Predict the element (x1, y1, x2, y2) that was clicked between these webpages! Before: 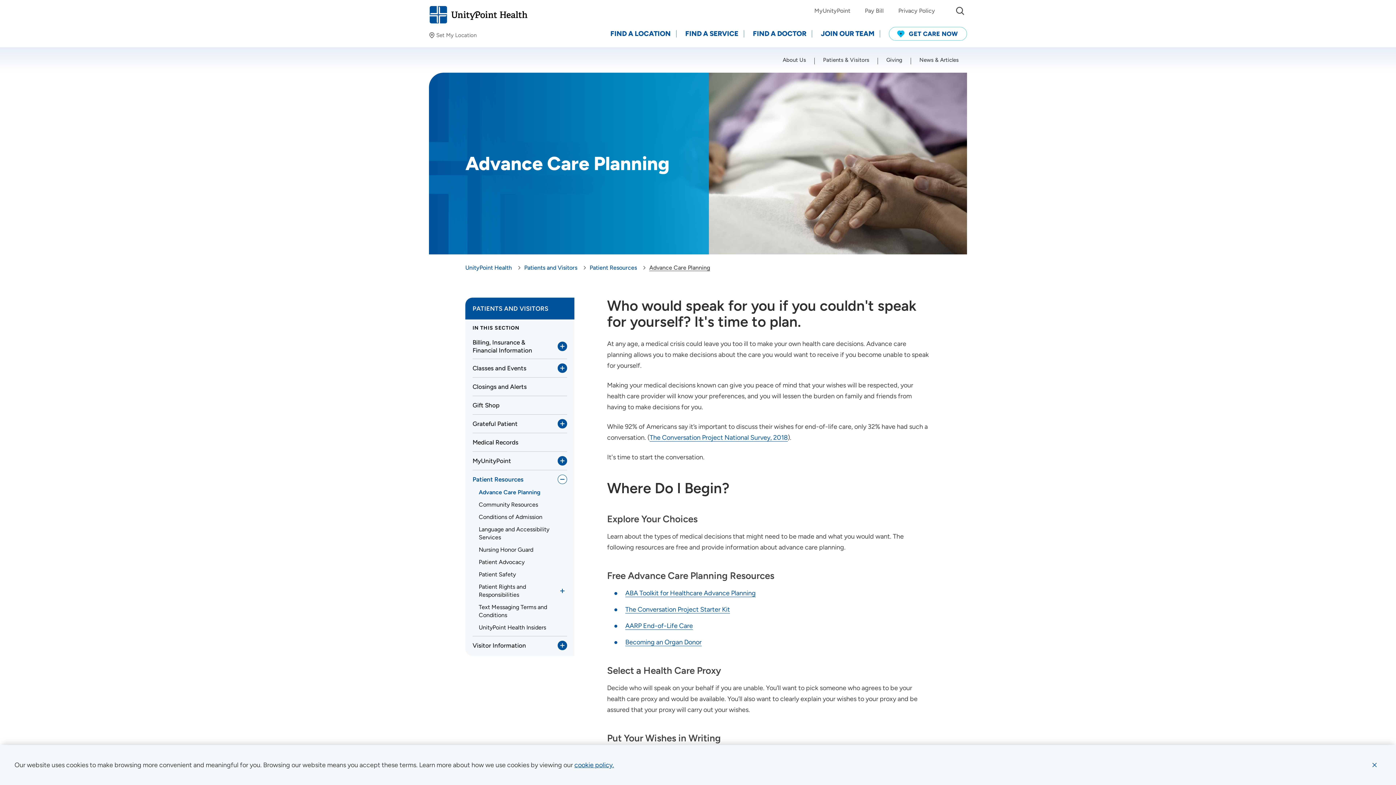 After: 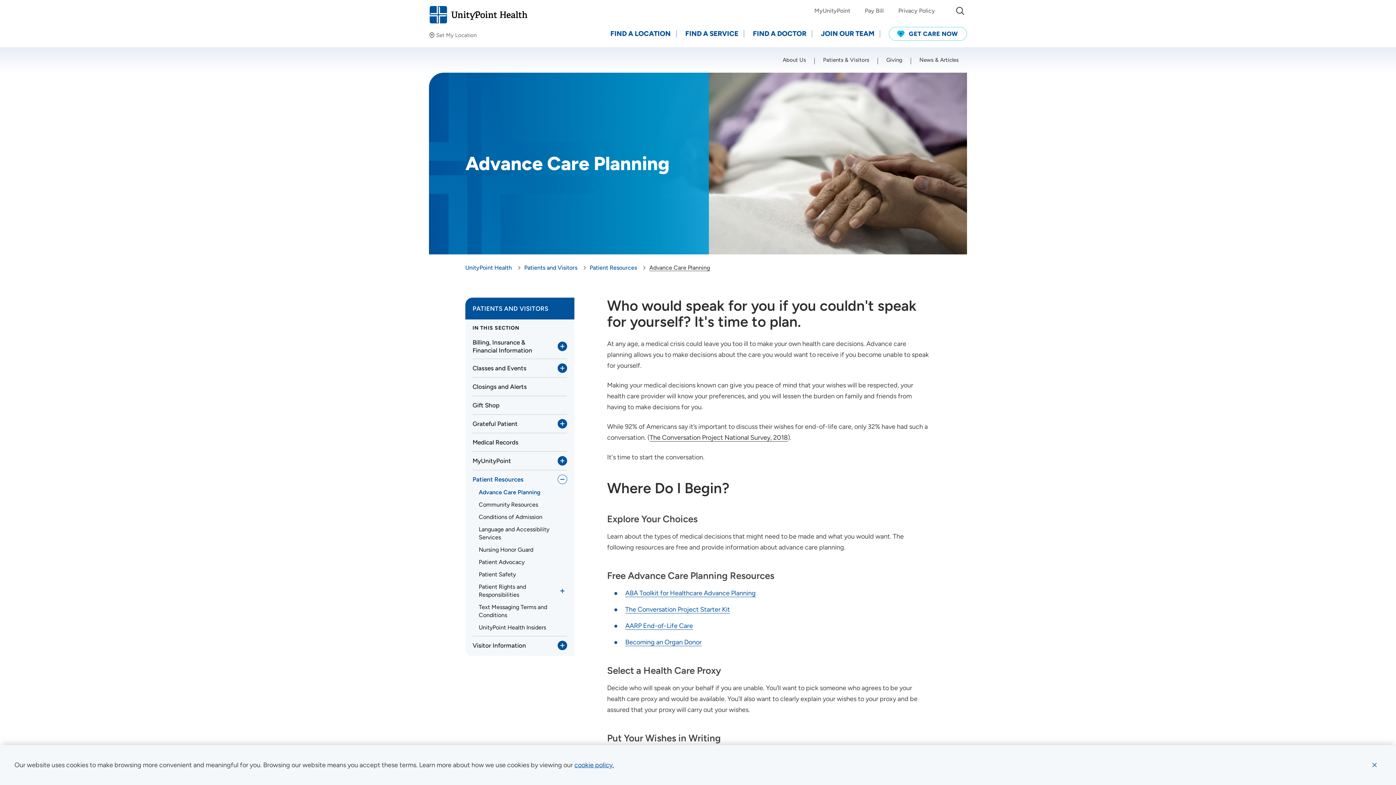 Action: bbox: (649, 433, 788, 441) label: The Conversation Project National Survey, 2018